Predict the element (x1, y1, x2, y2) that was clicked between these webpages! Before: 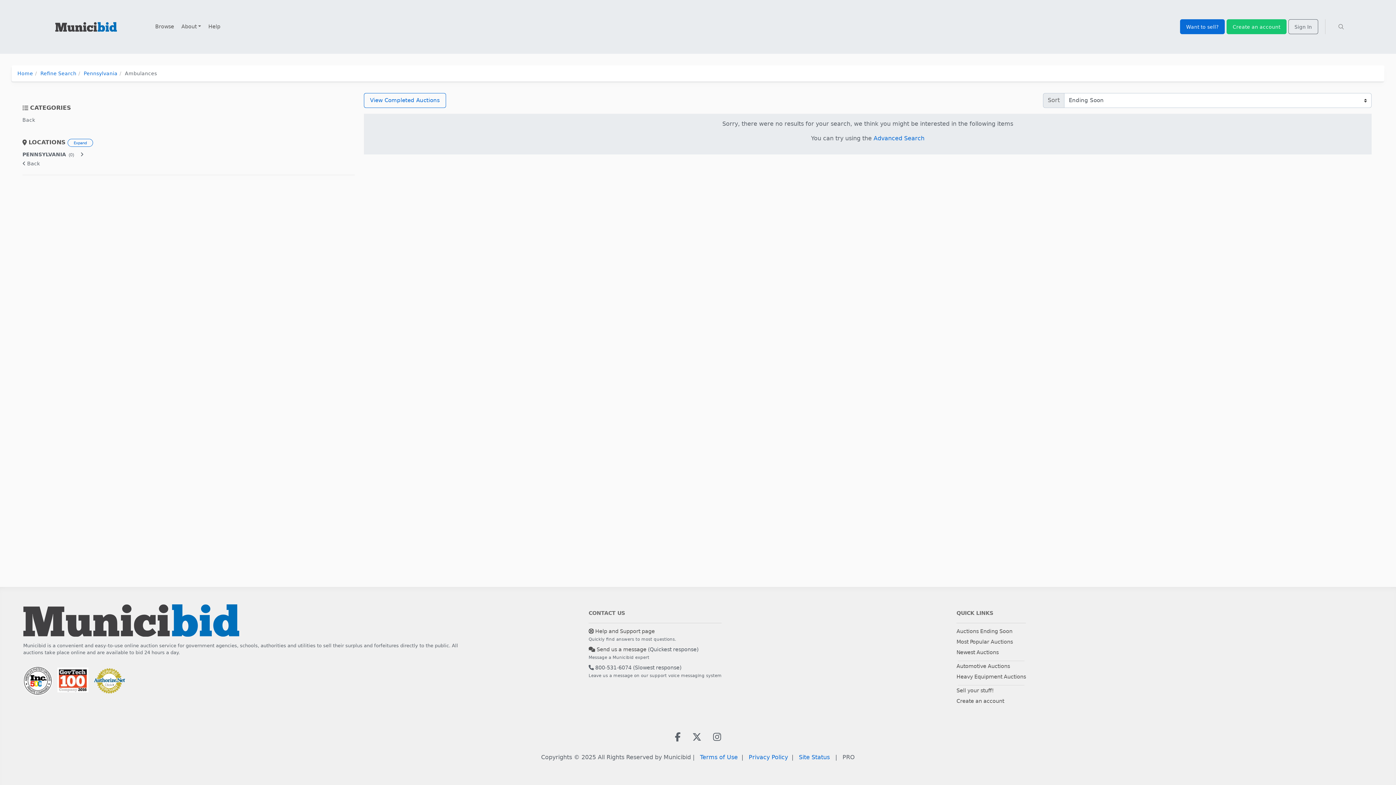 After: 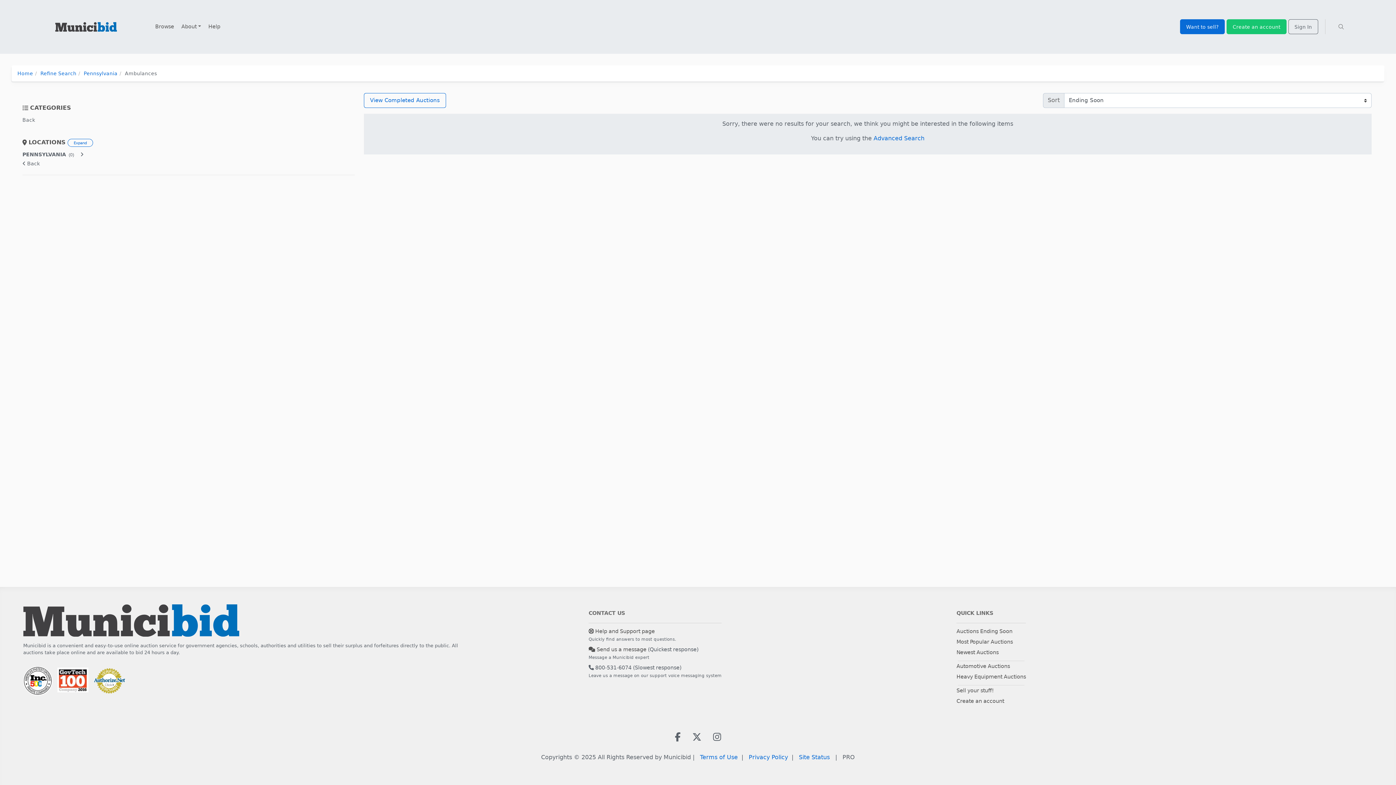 Action: bbox: (57, 676, 91, 683)